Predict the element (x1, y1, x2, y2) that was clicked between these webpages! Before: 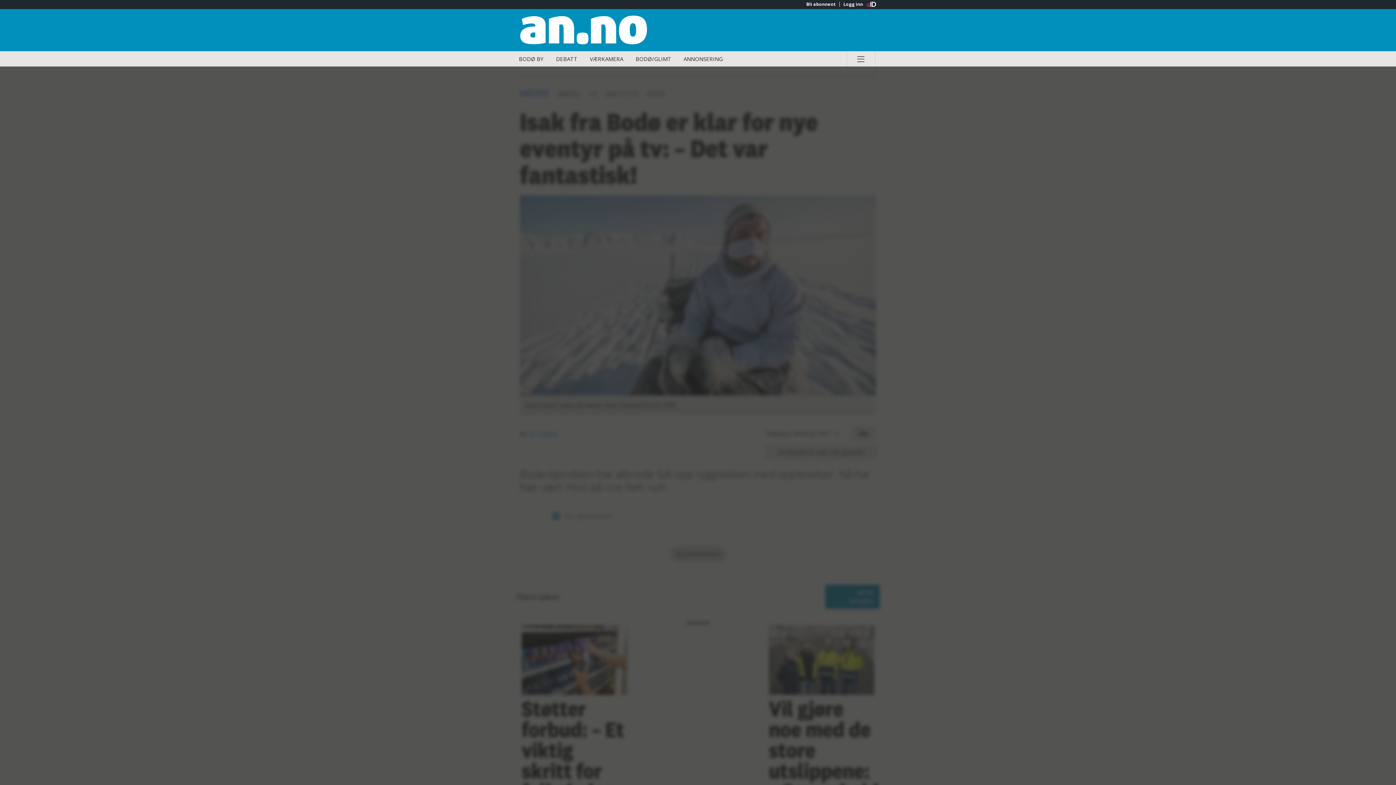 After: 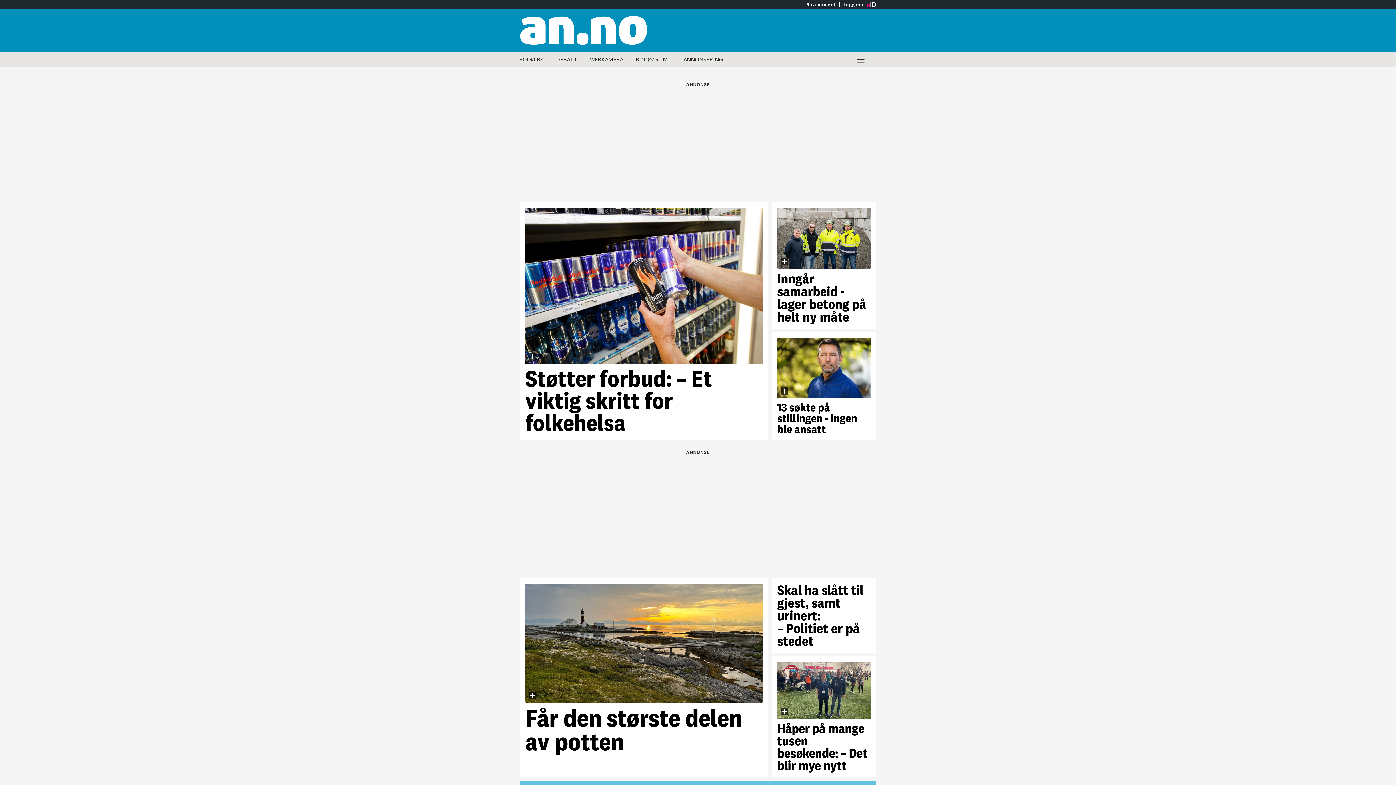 Action: bbox: (520, 15, 698, 44) label: Gå til Avisa Nordland hovedside